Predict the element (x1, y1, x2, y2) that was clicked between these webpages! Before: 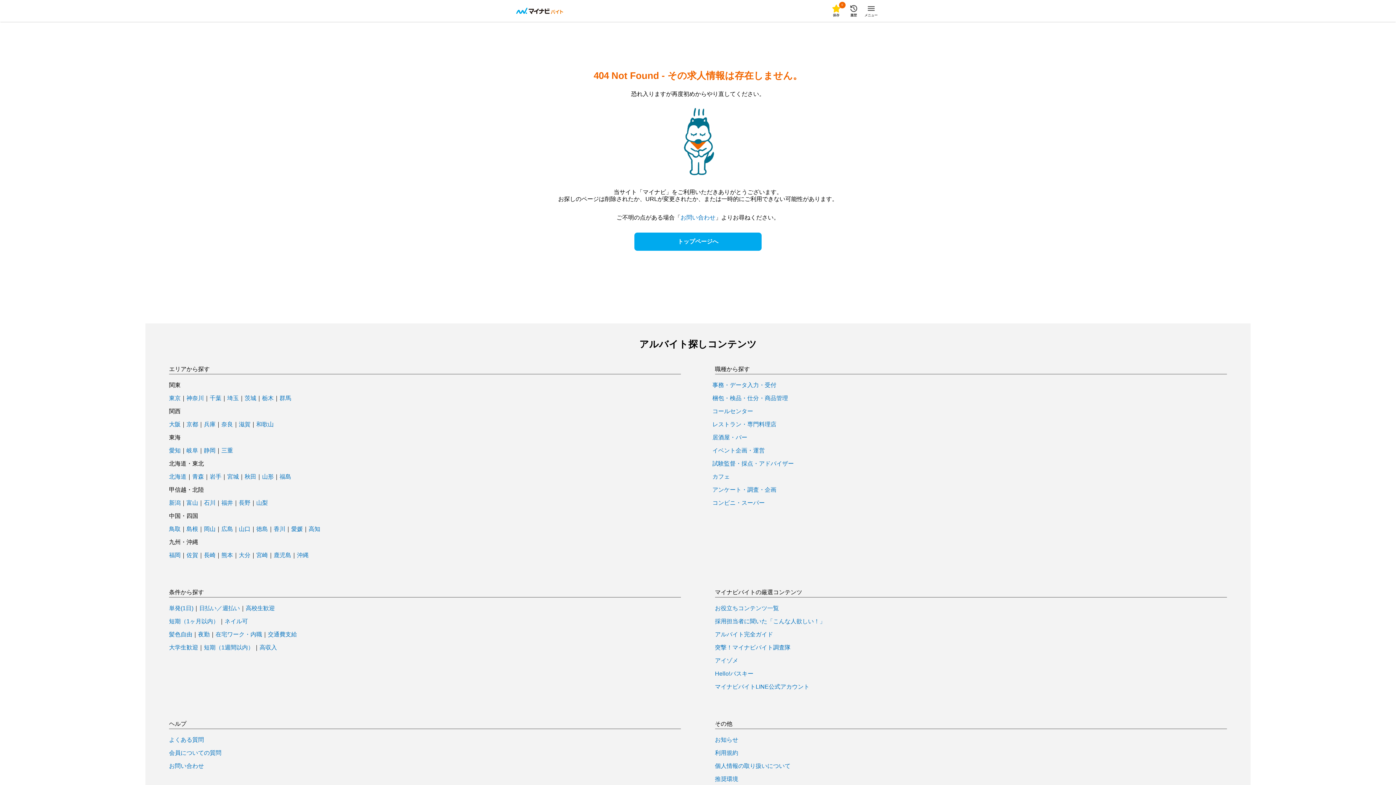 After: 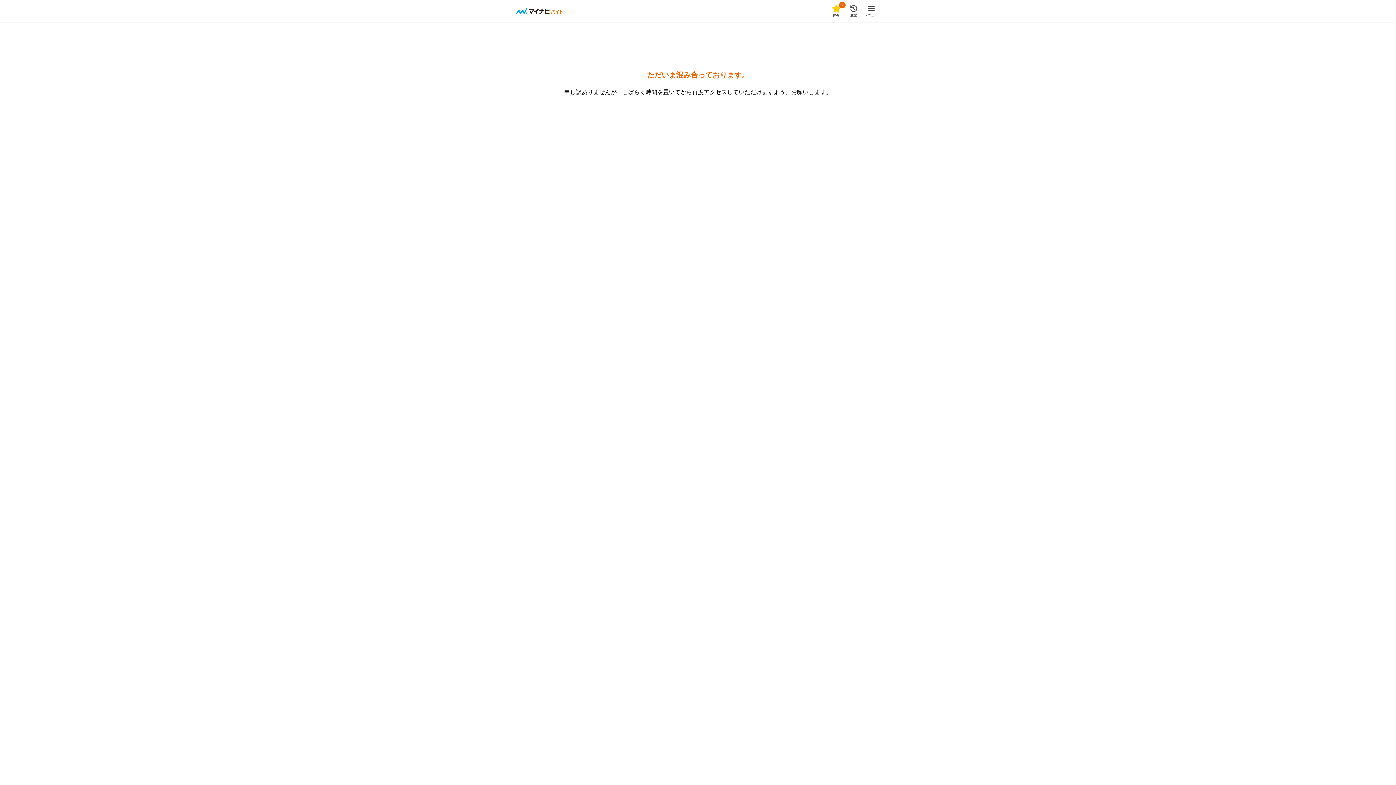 Action: bbox: (186, 552, 198, 558) label: 佐賀